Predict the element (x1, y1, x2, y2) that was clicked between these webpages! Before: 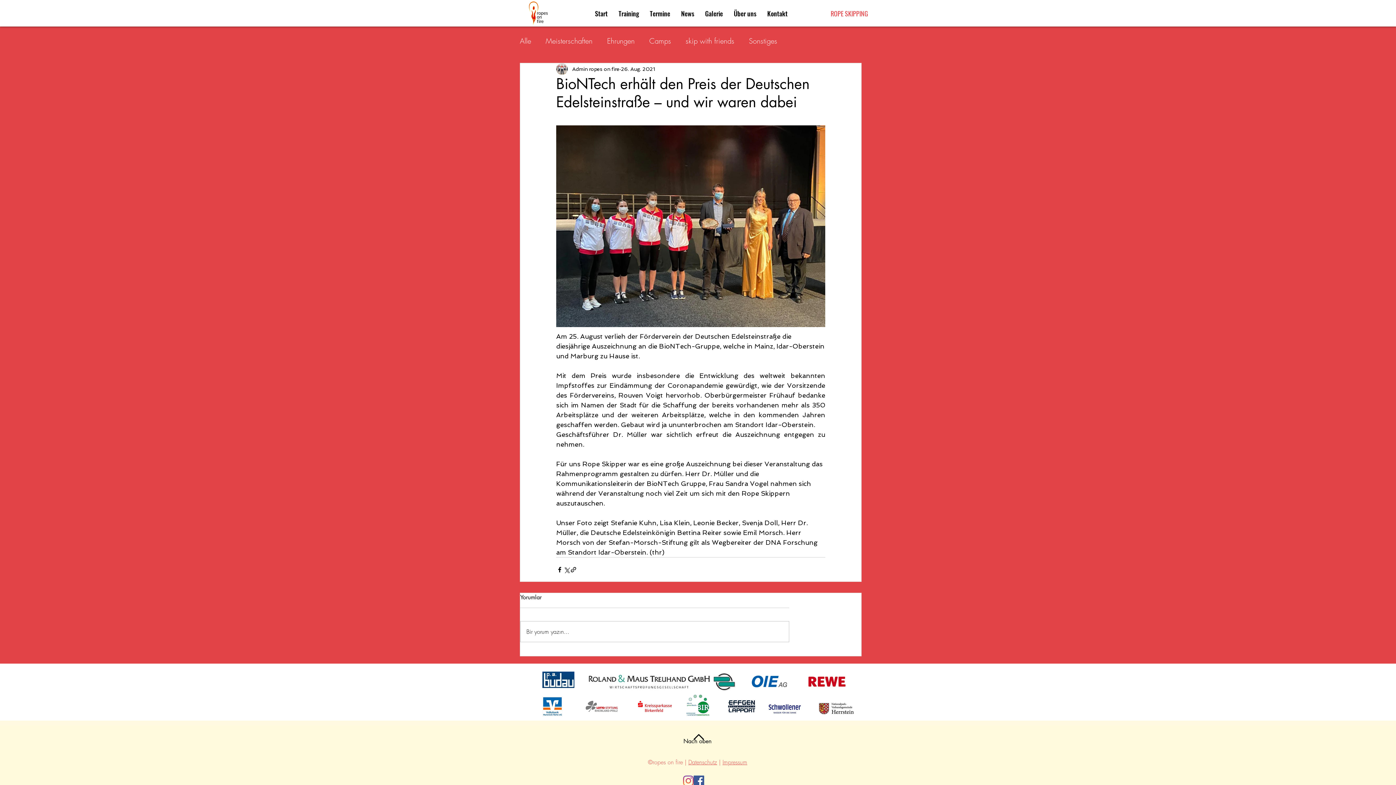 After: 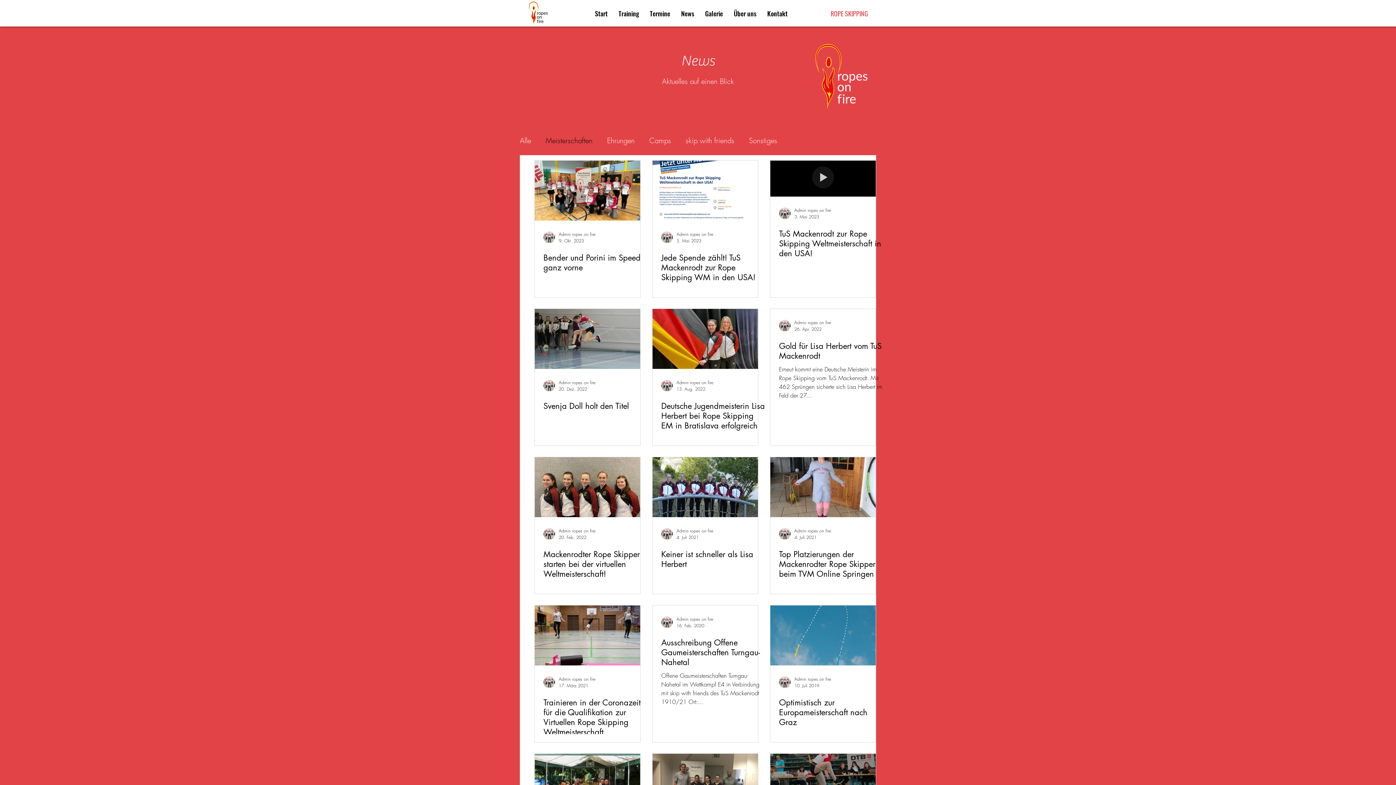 Action: bbox: (545, 36, 592, 46) label: Meisterschaften